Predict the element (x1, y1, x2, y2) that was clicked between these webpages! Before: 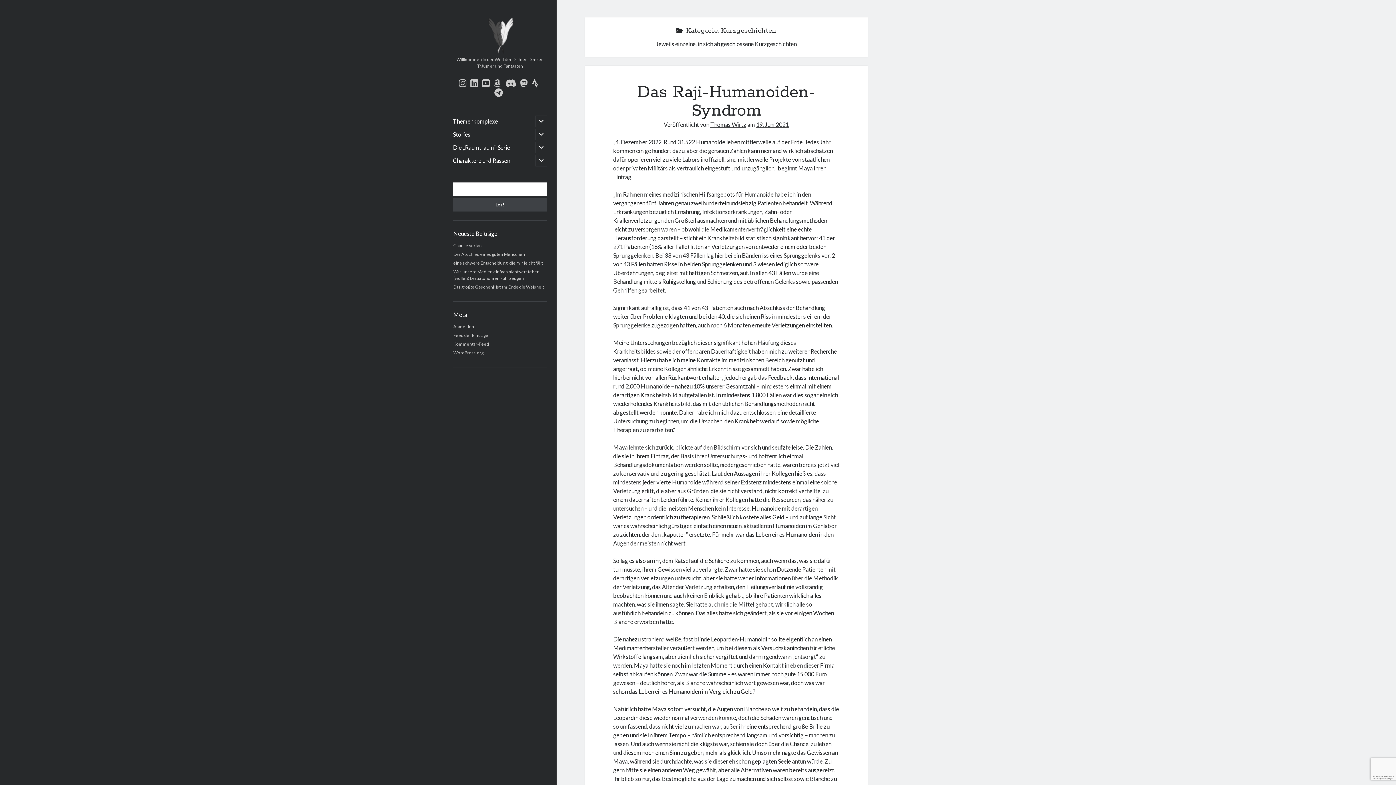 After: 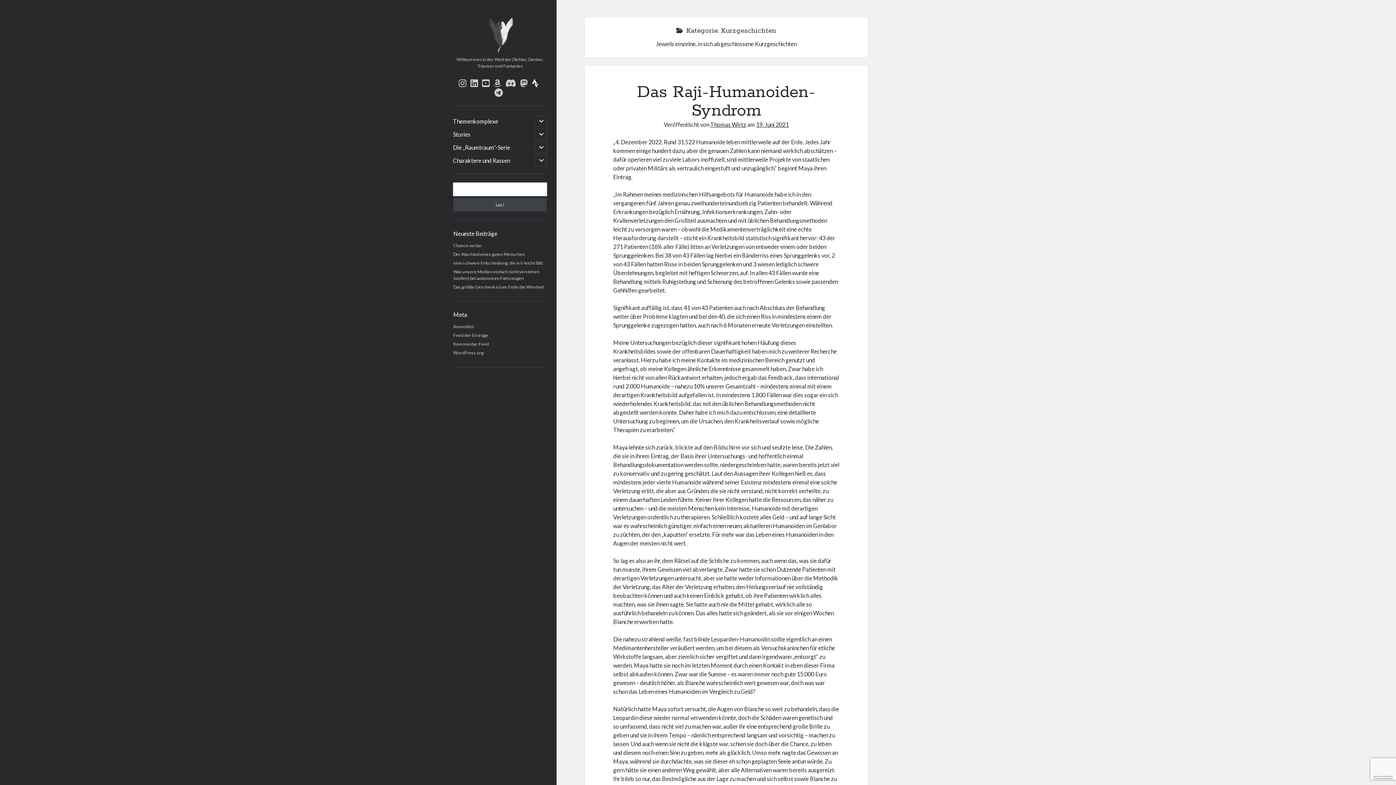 Action: bbox: (532, 78, 538, 87) label: strava